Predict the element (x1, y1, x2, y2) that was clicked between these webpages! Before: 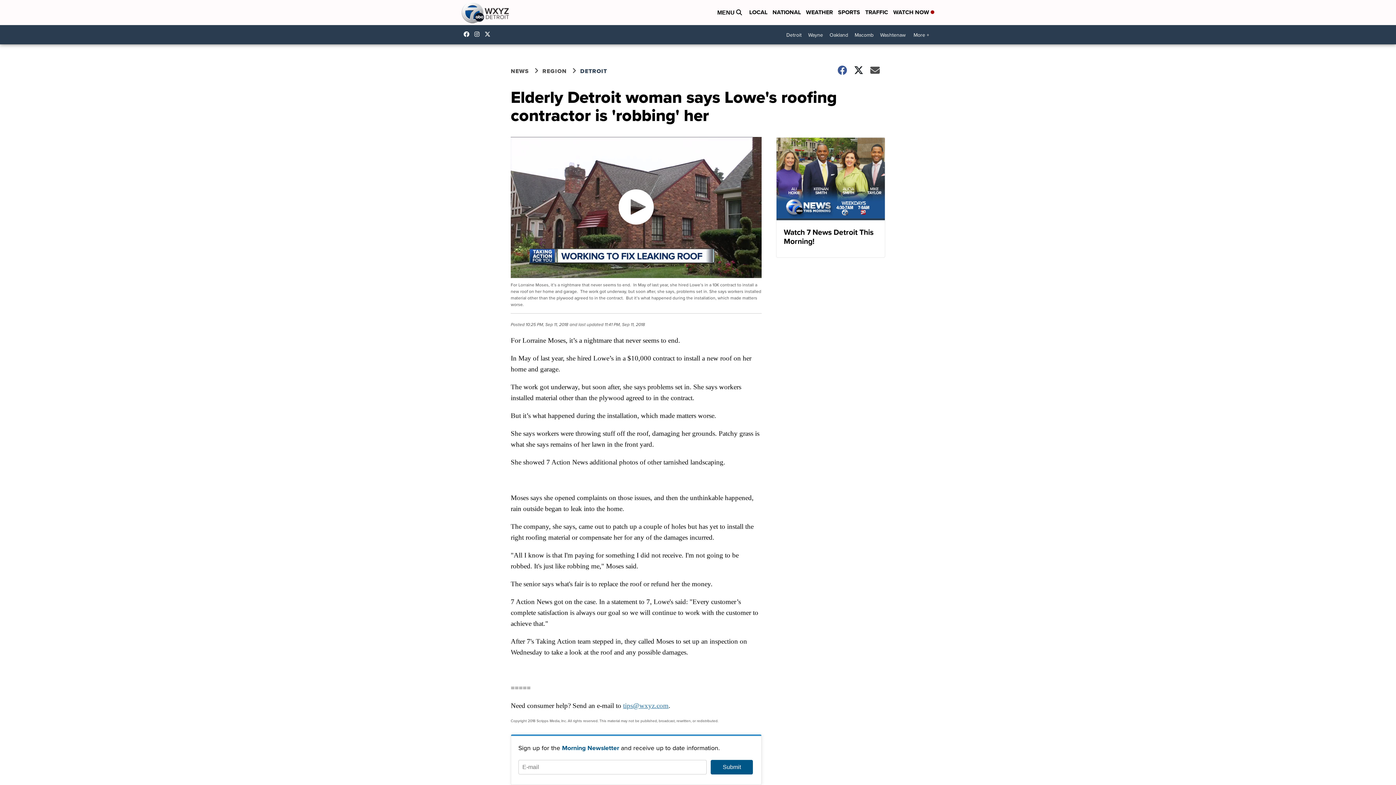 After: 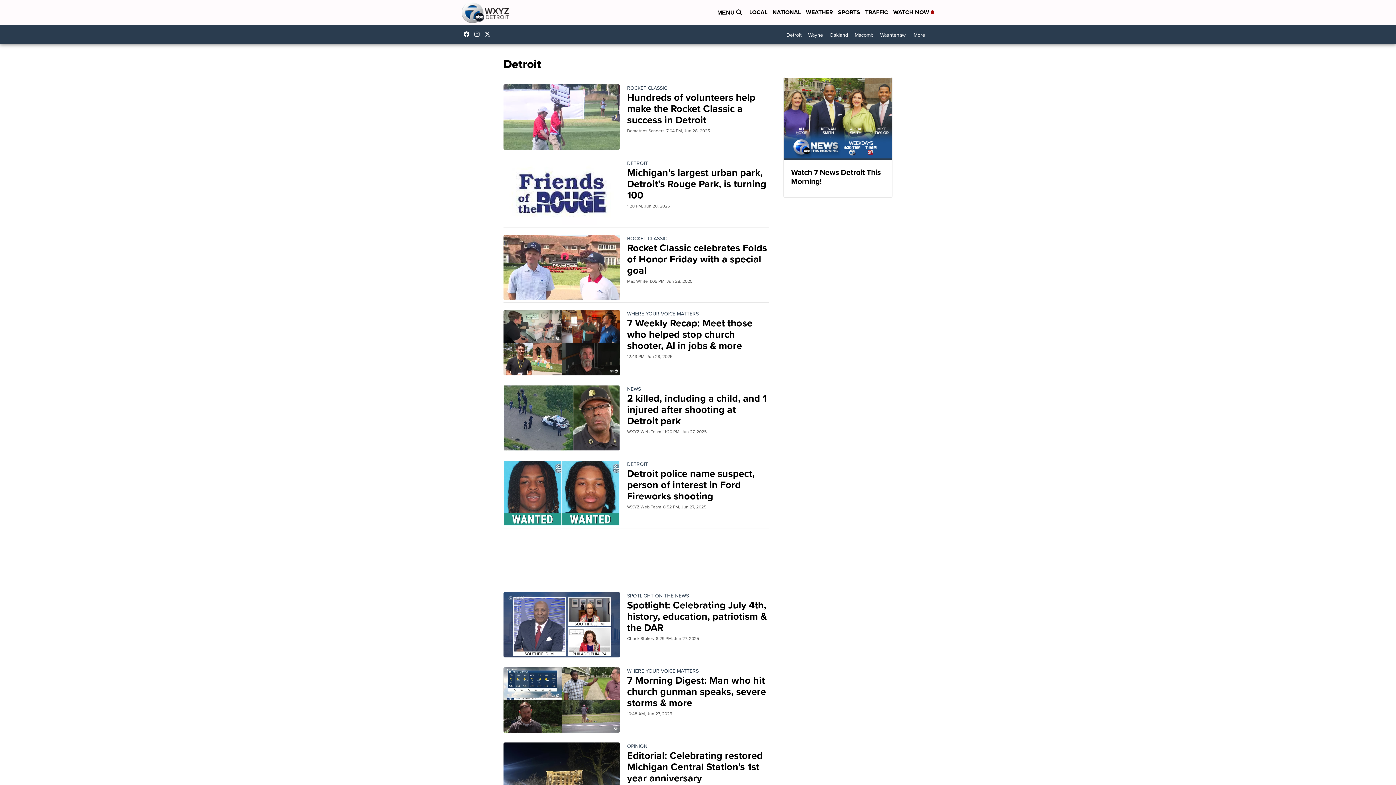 Action: bbox: (580, 66, 616, 75) label: DETROIT